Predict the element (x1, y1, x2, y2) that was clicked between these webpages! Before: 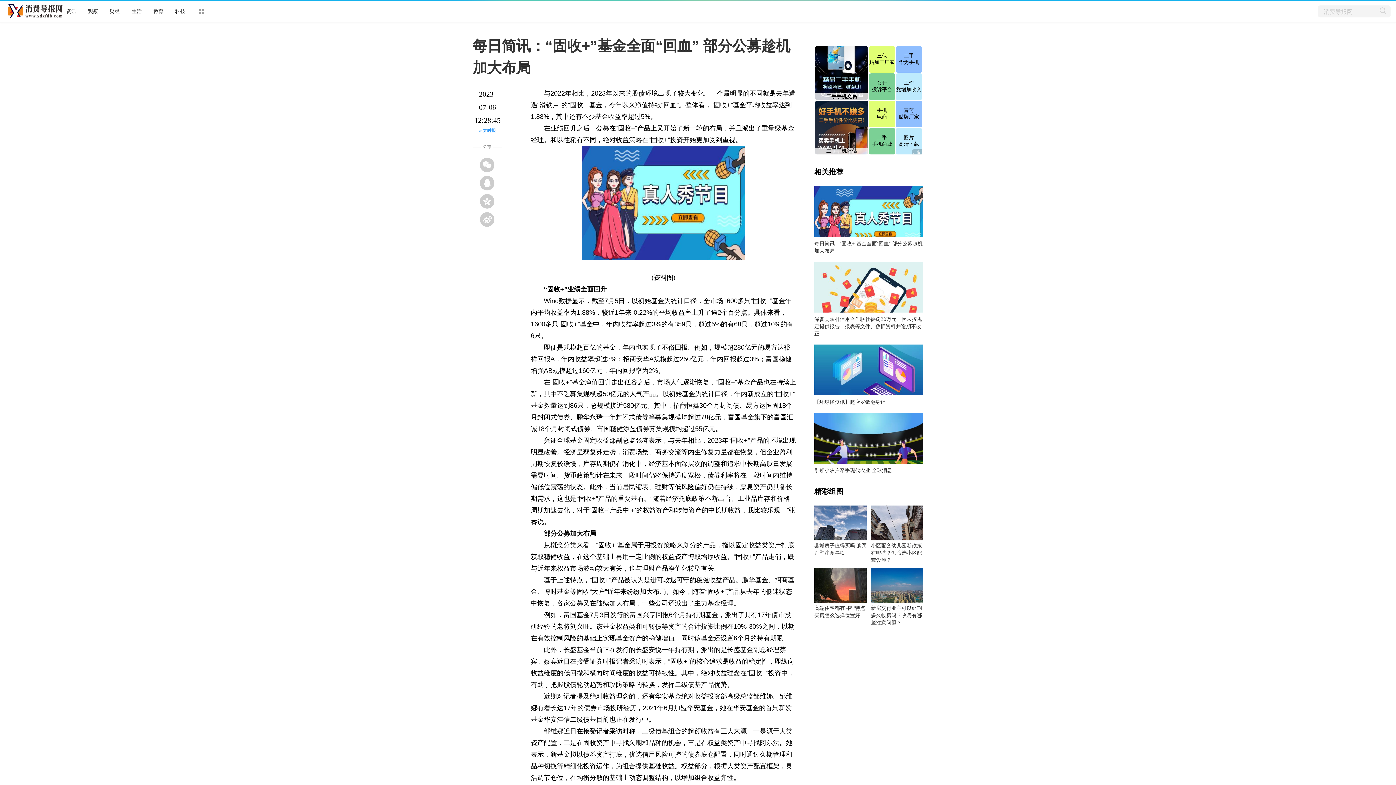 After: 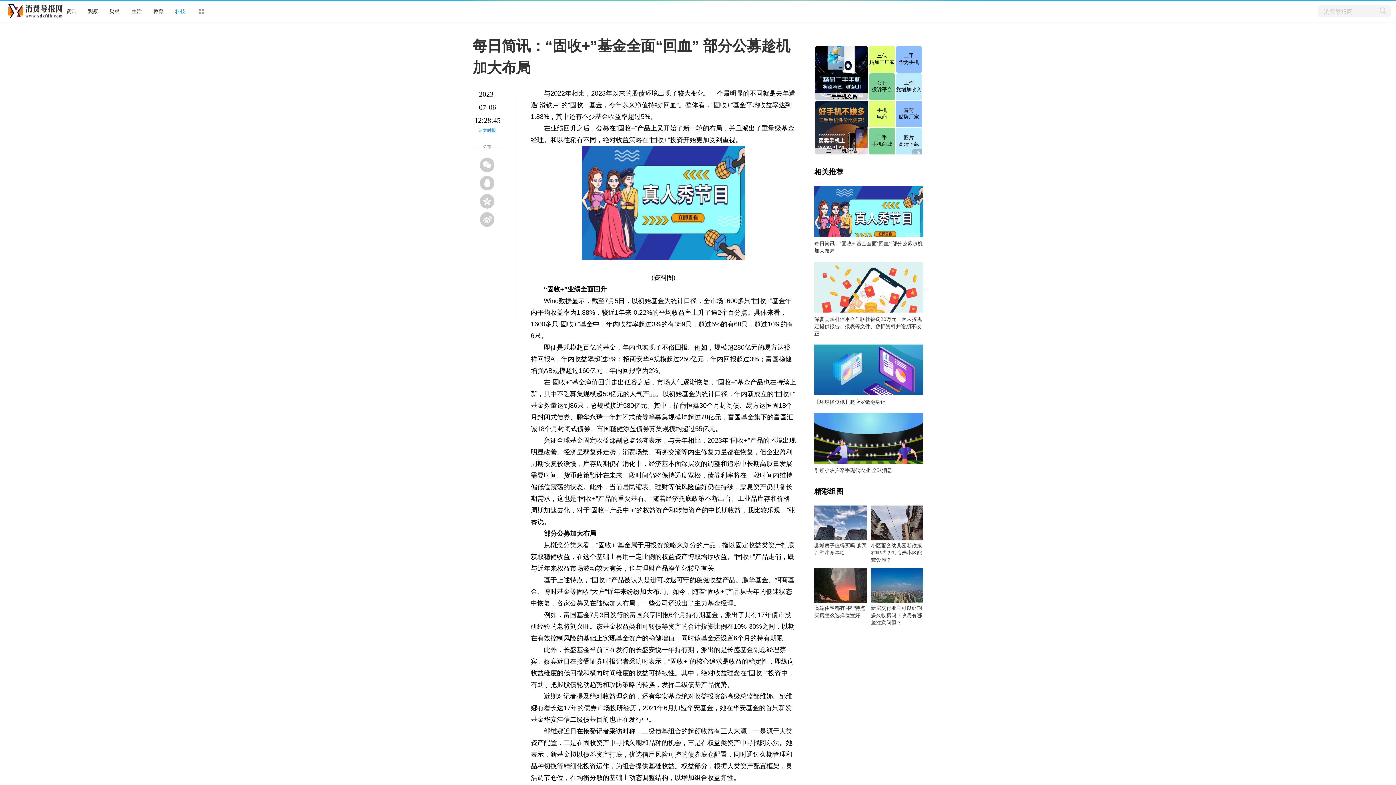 Action: label: 科技 bbox: (175, 8, 185, 14)